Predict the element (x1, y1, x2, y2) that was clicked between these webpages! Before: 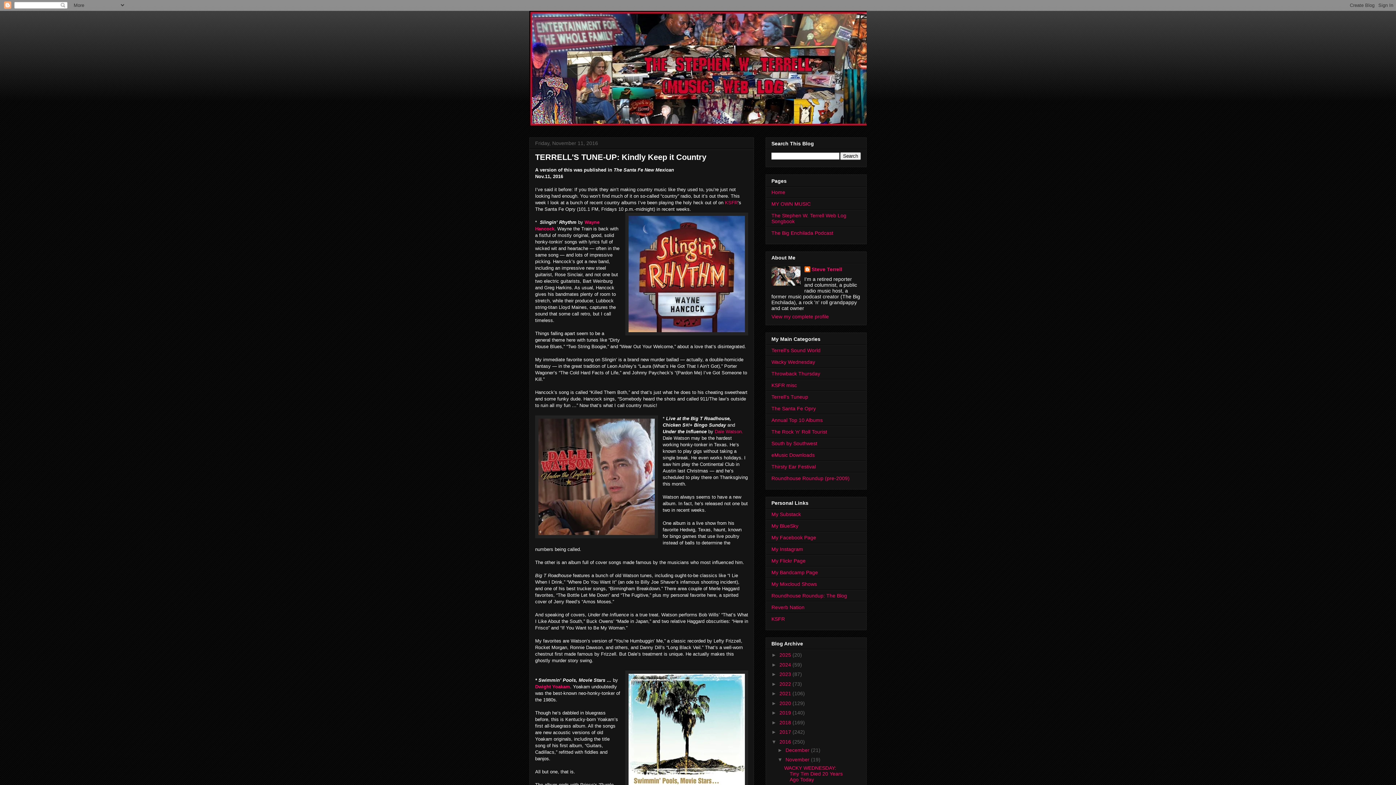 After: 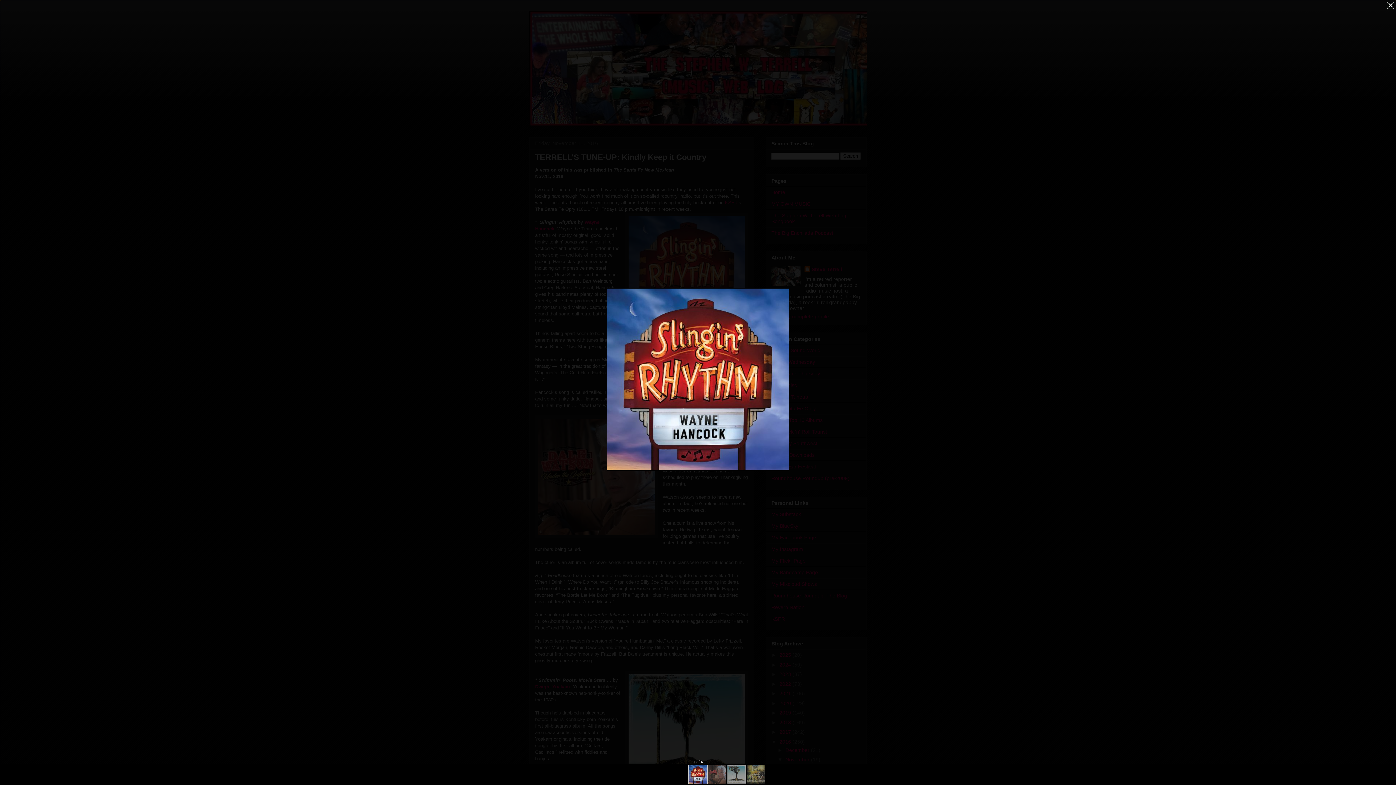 Action: bbox: (625, 212, 748, 337)